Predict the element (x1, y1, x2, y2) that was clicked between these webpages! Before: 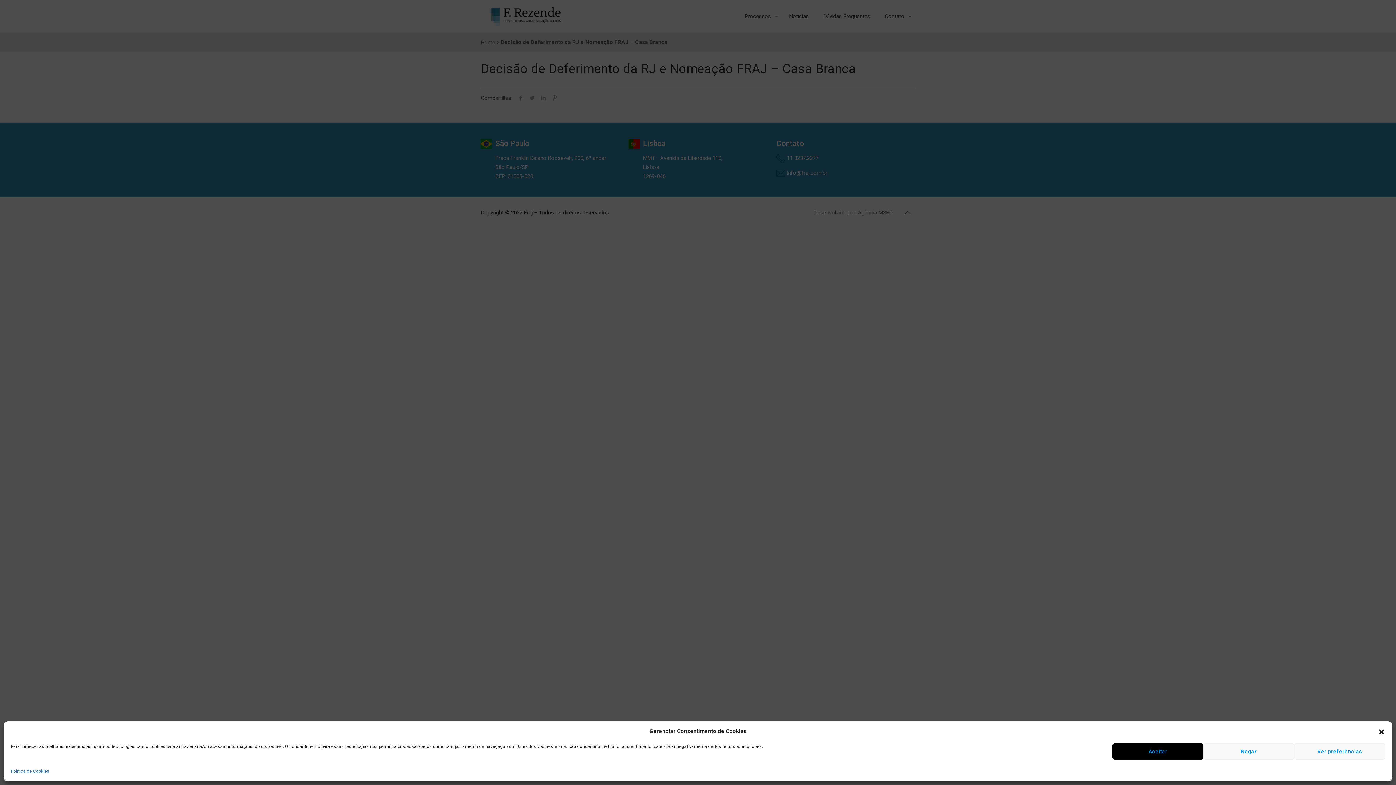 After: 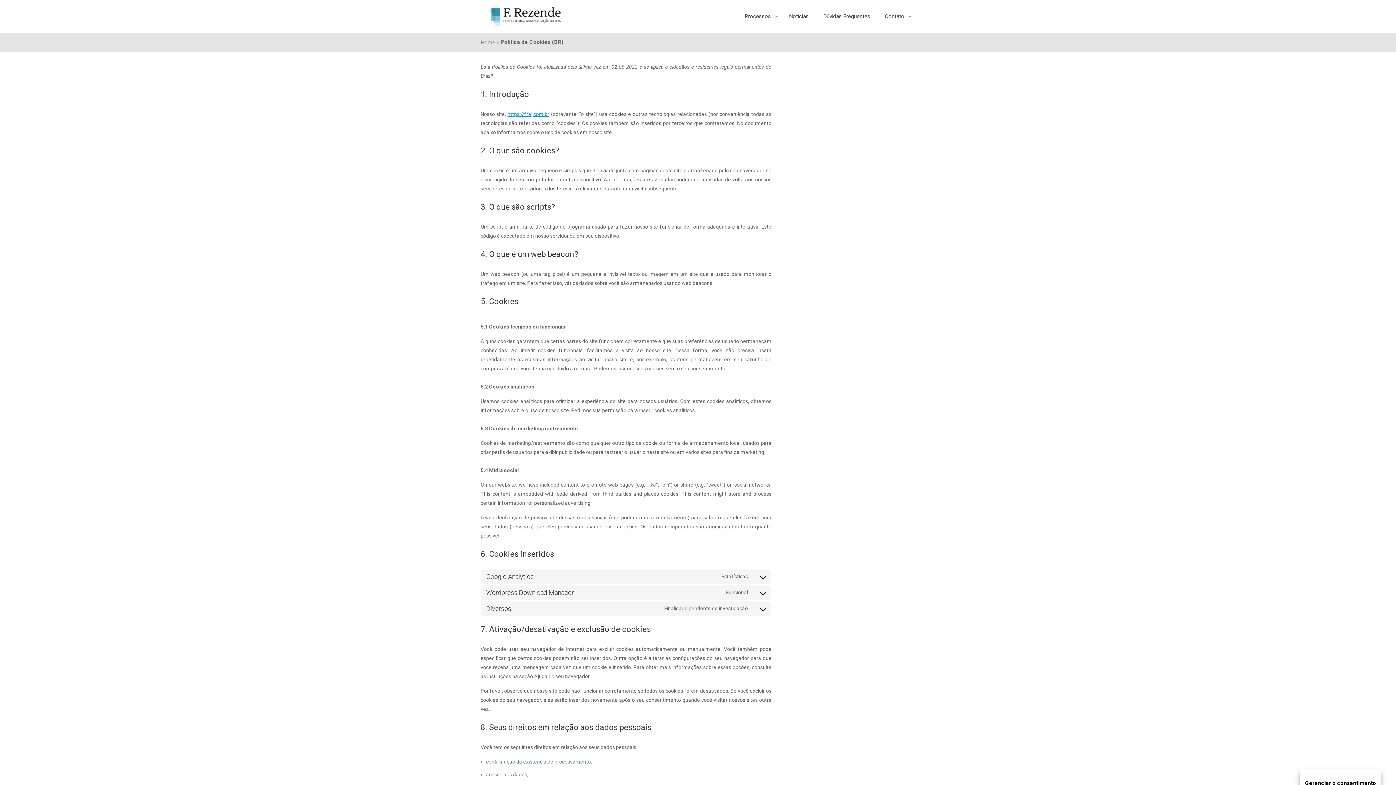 Action: bbox: (10, 767, 49, 776) label: Política de Cookies